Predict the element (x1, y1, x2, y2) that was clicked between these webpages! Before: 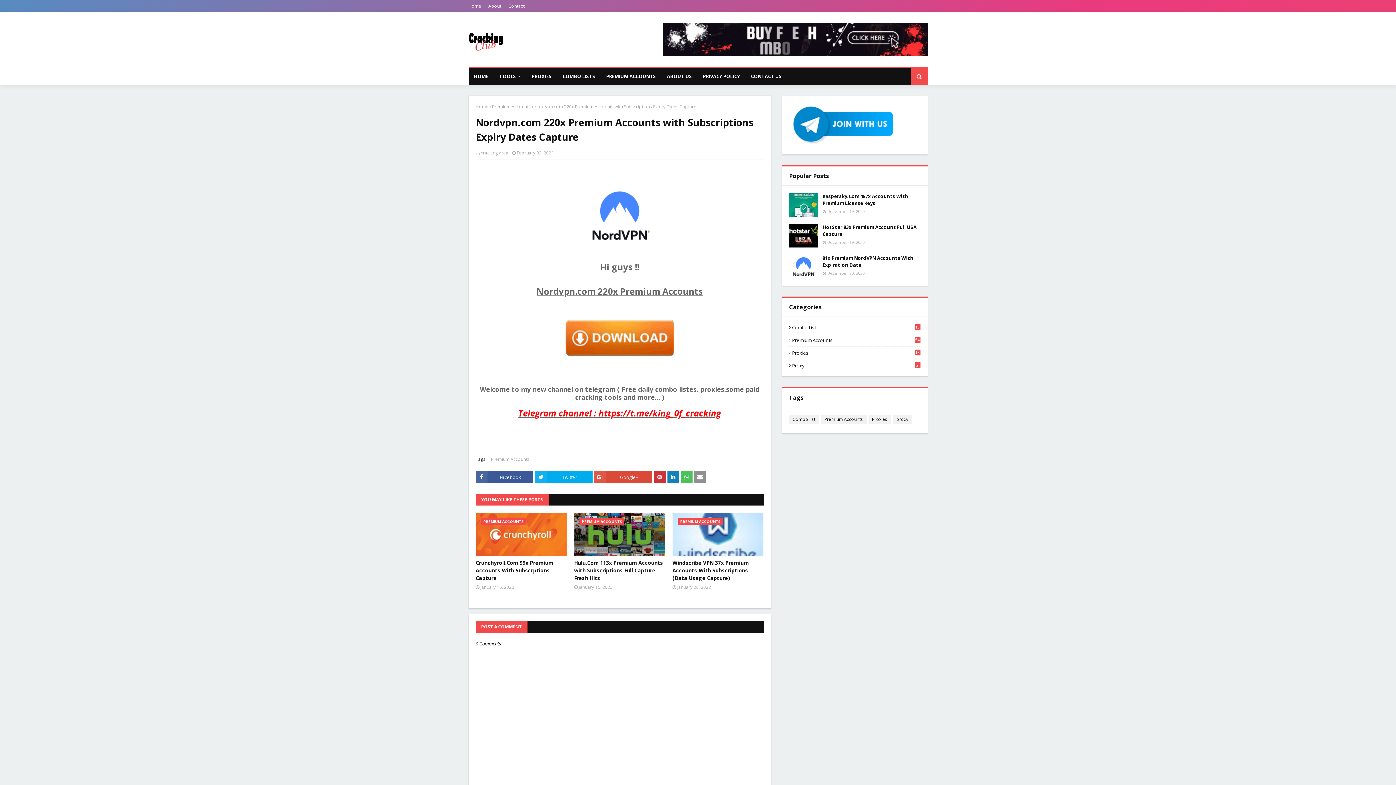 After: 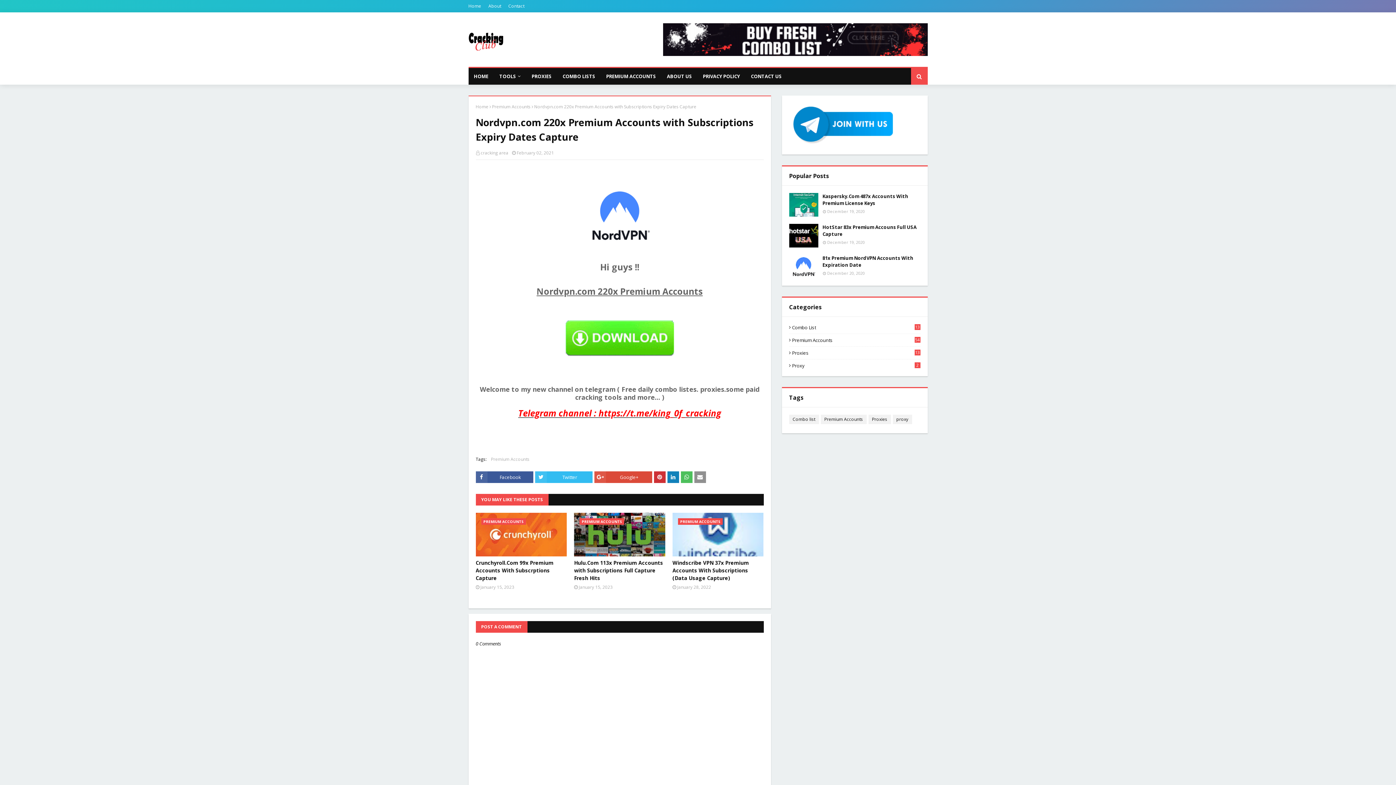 Action: label: Twitter bbox: (535, 471, 592, 483)